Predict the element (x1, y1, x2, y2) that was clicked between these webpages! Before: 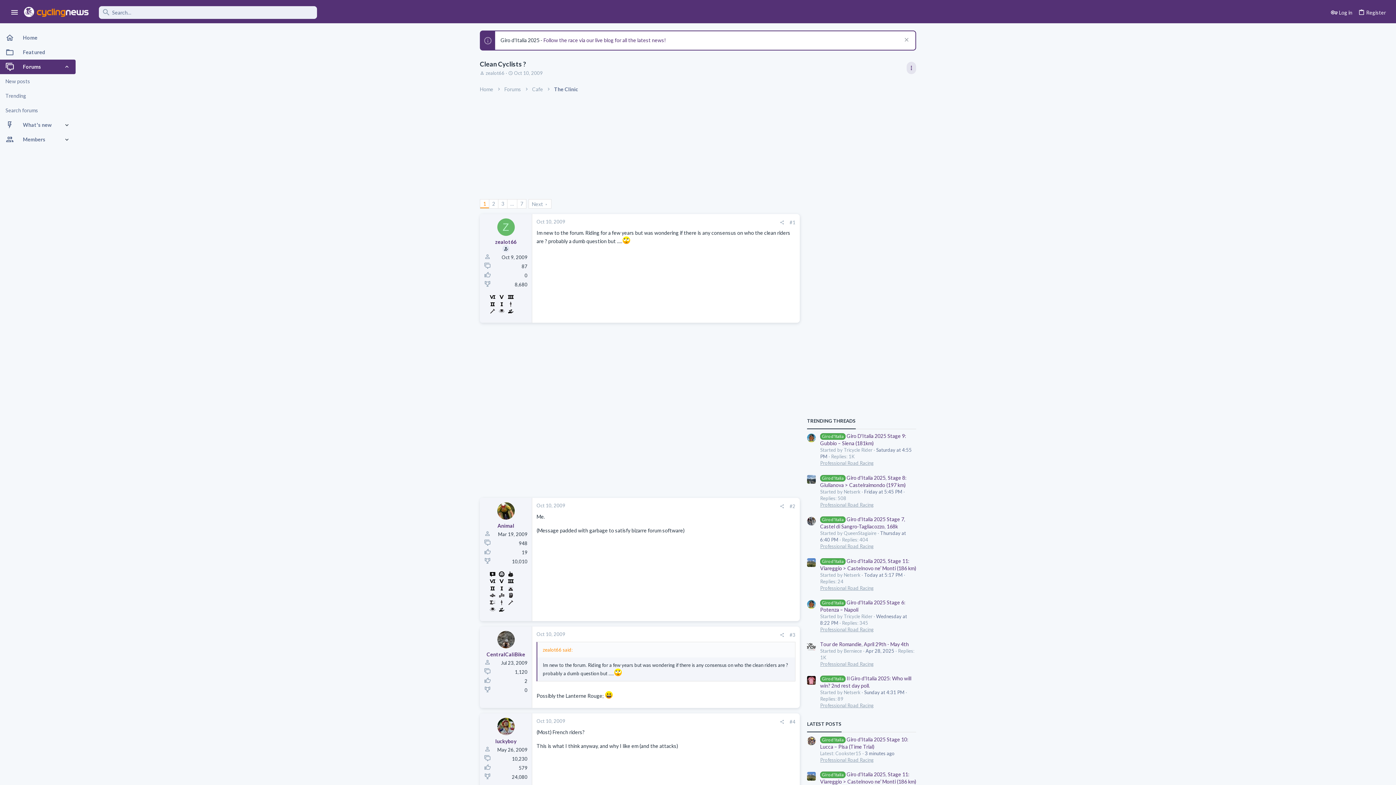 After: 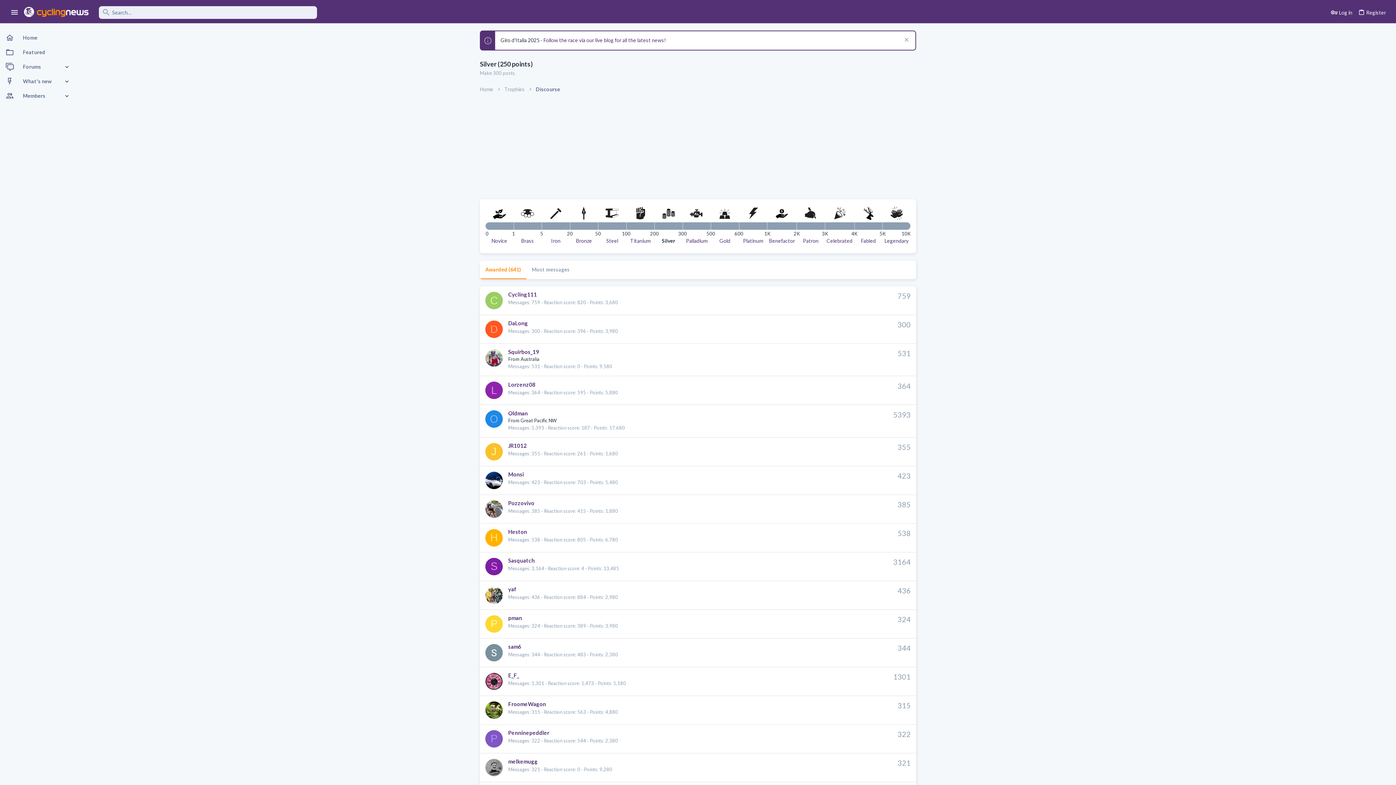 Action: bbox: (497, 591, 505, 598)